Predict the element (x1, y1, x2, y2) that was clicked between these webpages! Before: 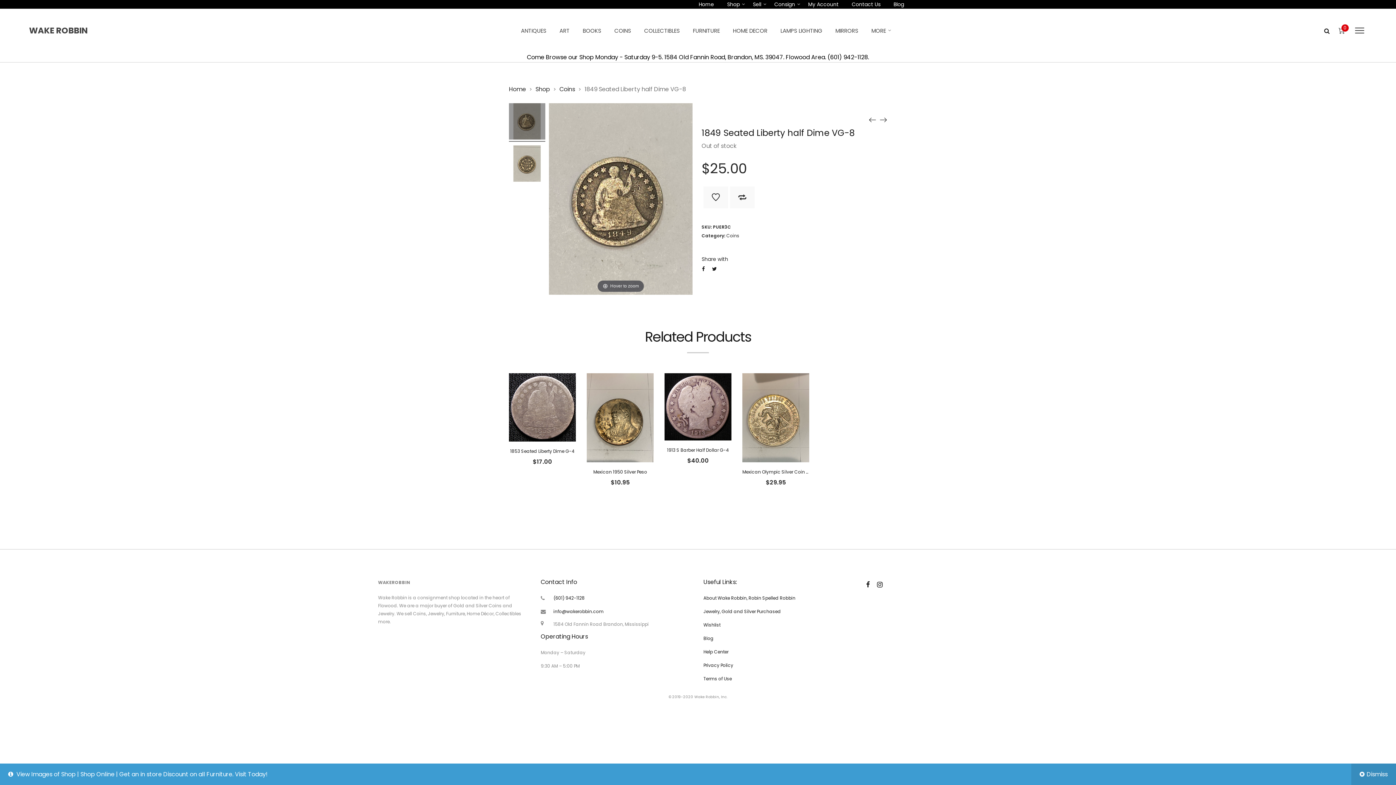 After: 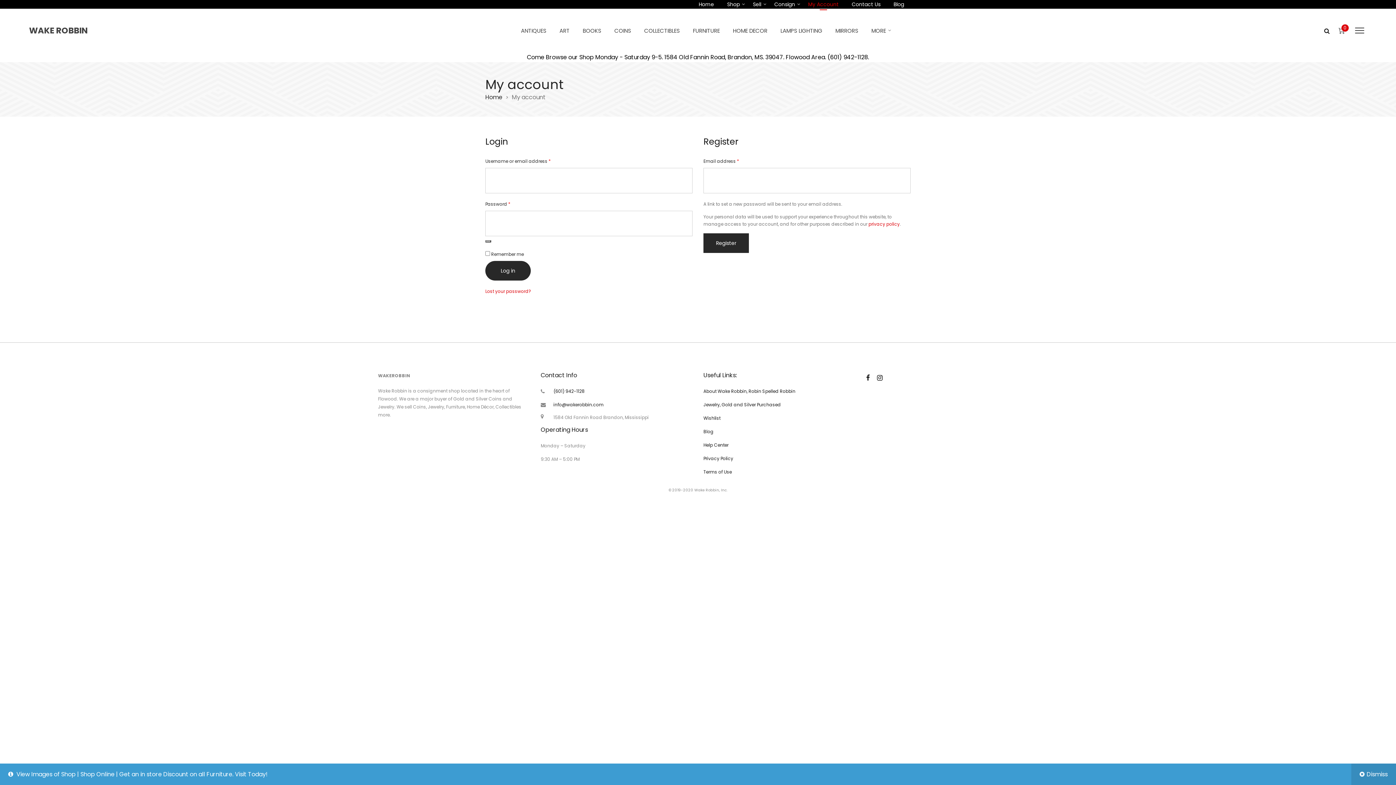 Action: label: My Account bbox: (801, 0, 845, 8)